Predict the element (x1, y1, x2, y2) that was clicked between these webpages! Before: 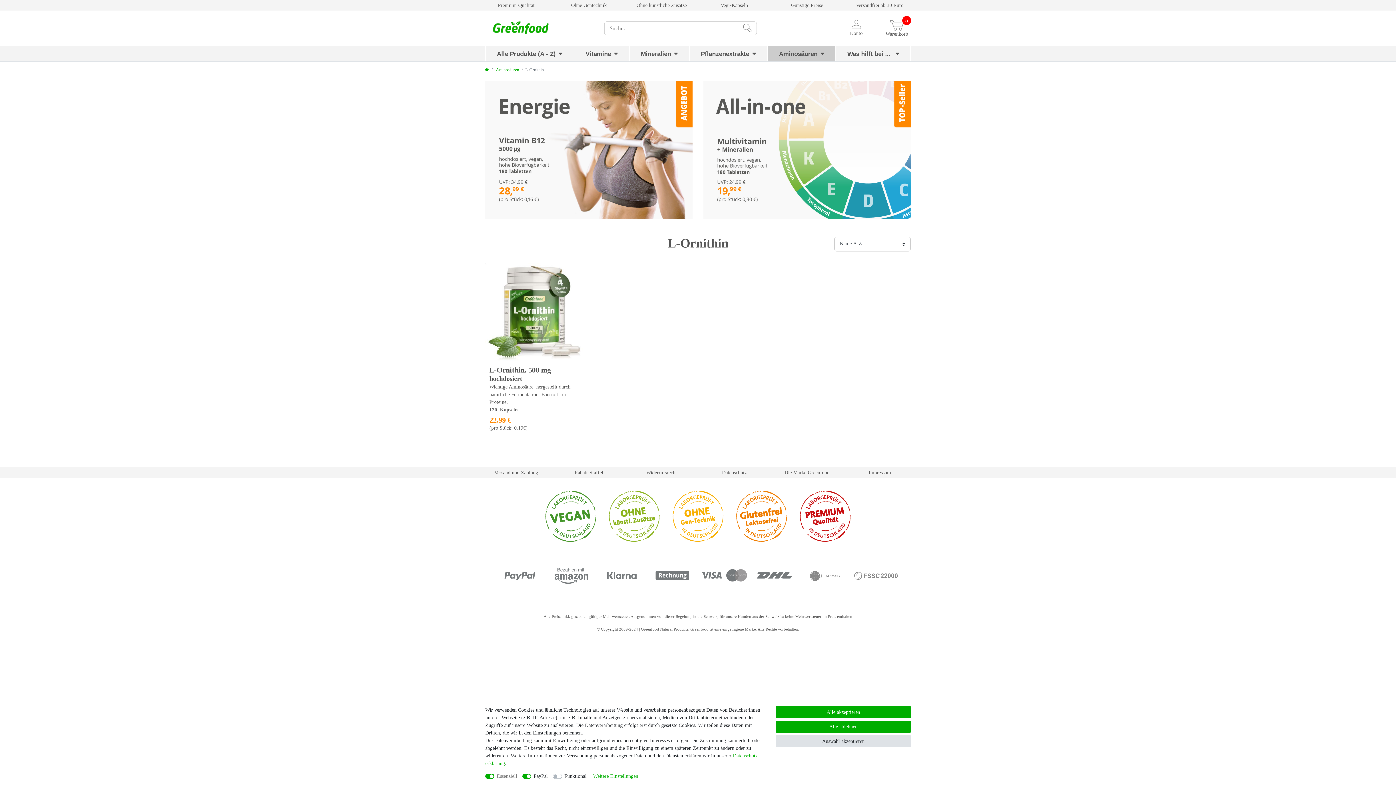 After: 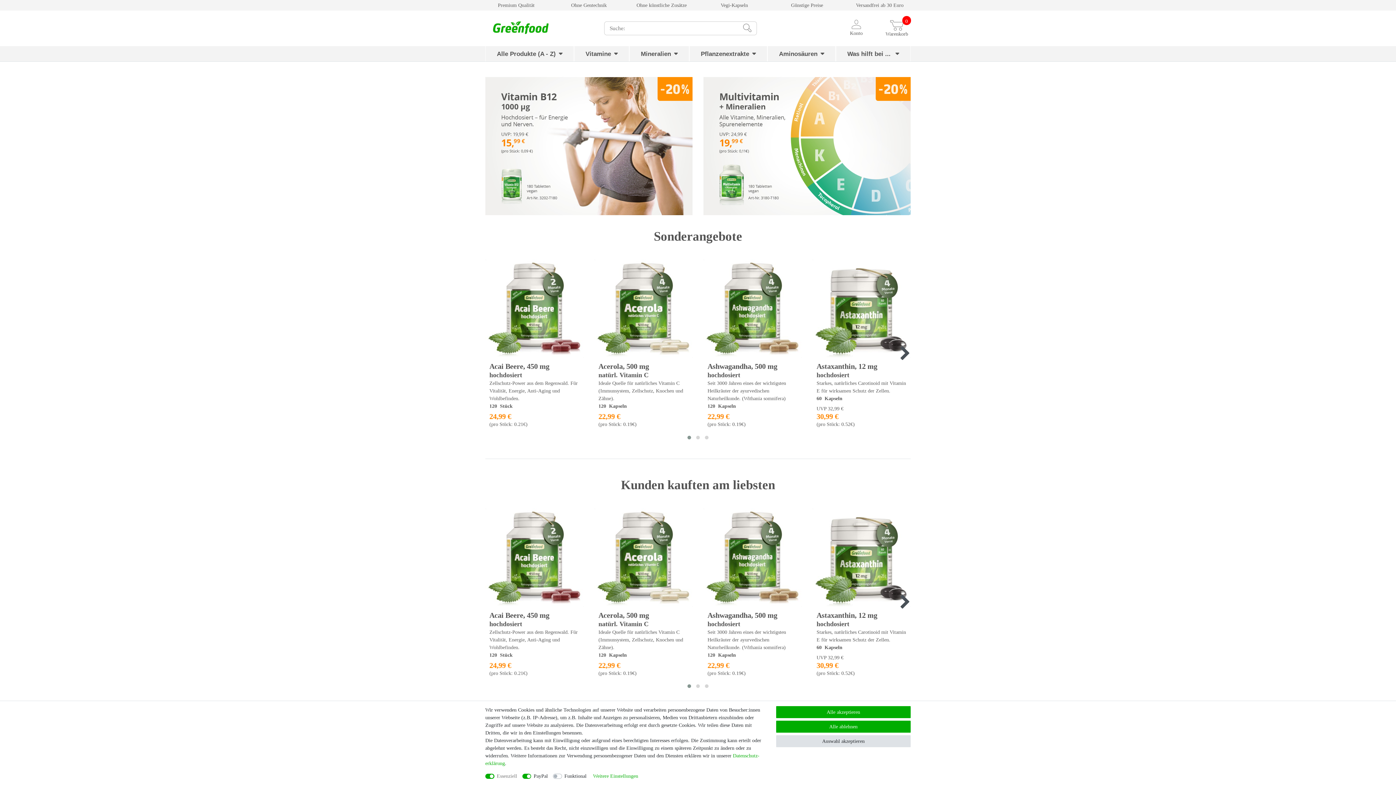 Action: bbox: (485, 25, 558, 30)